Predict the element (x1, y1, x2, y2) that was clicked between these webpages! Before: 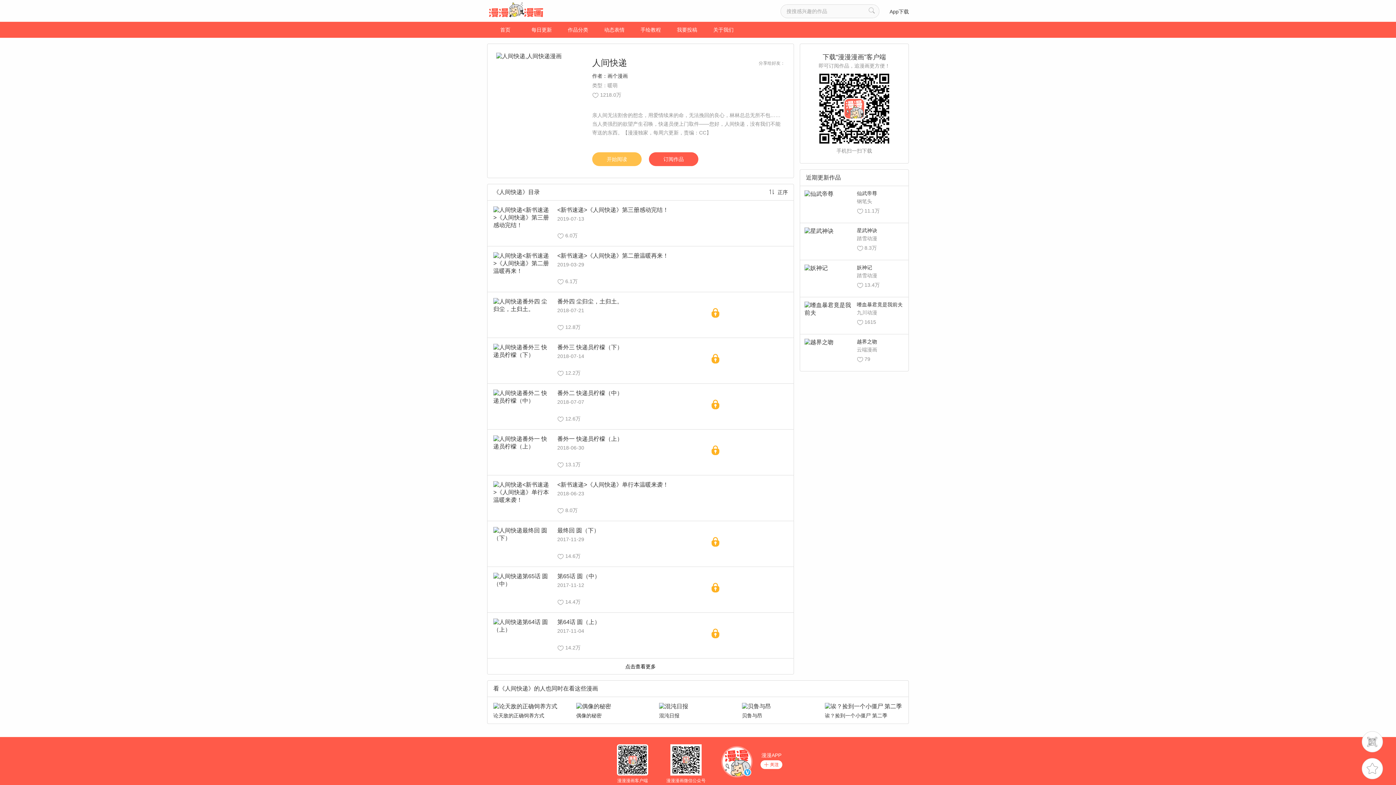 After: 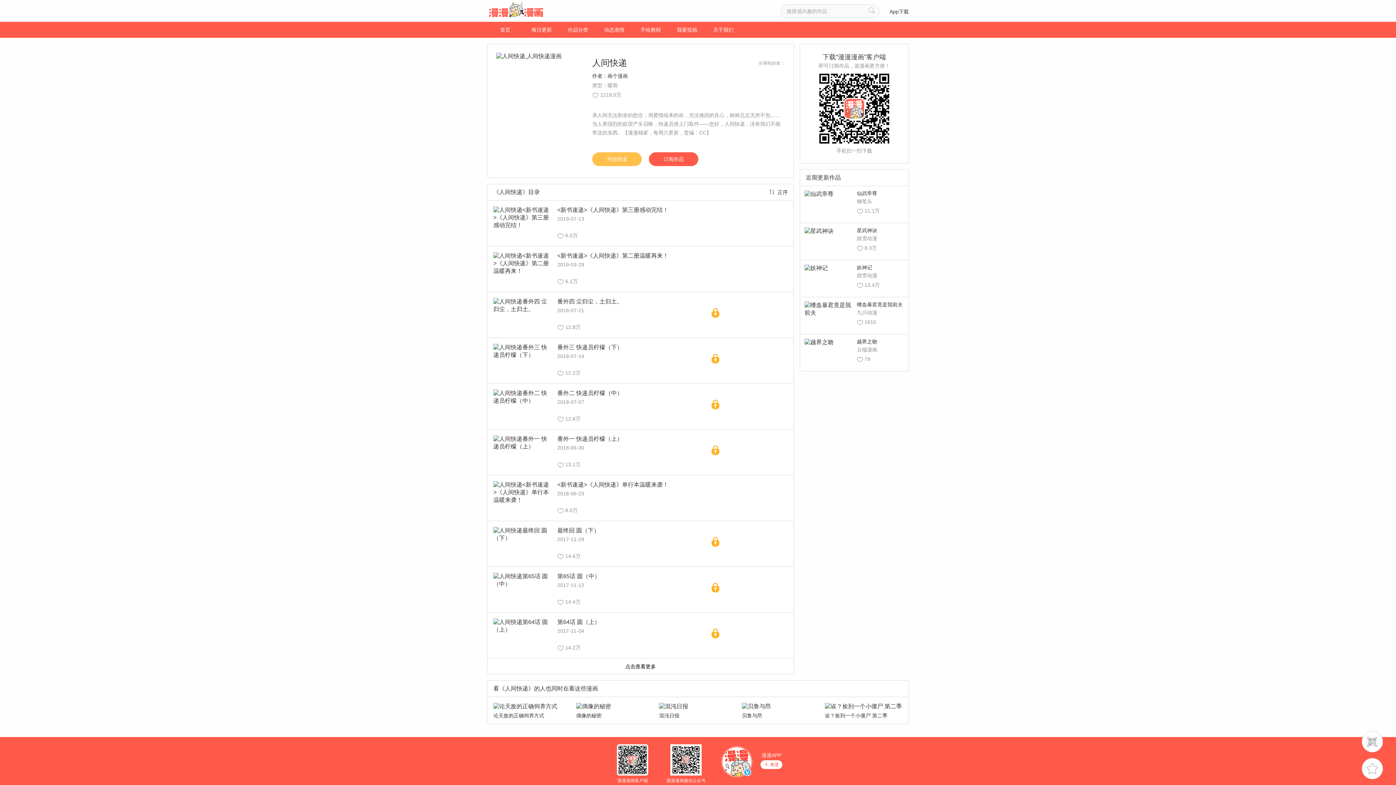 Action: bbox: (576, 703, 654, 719) label: 偶像的秘密